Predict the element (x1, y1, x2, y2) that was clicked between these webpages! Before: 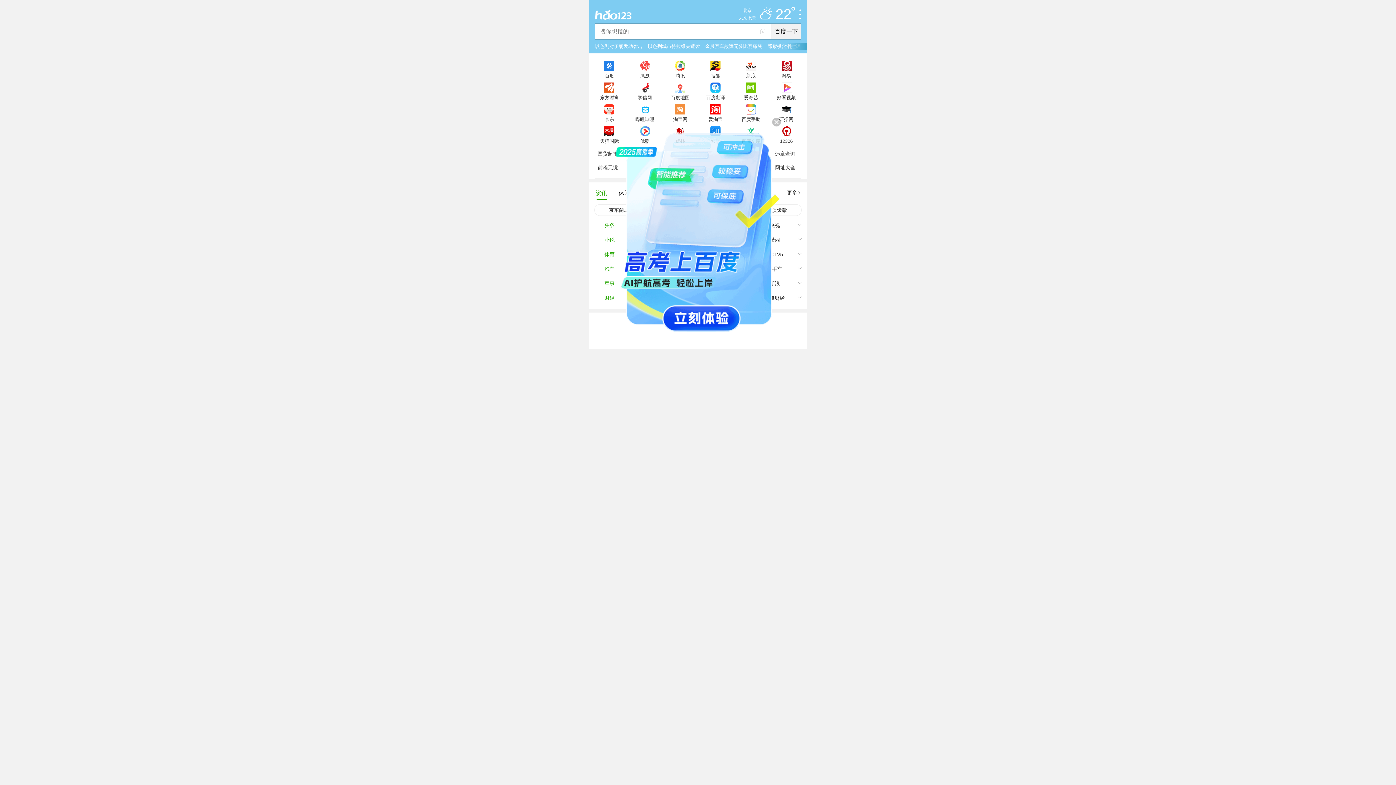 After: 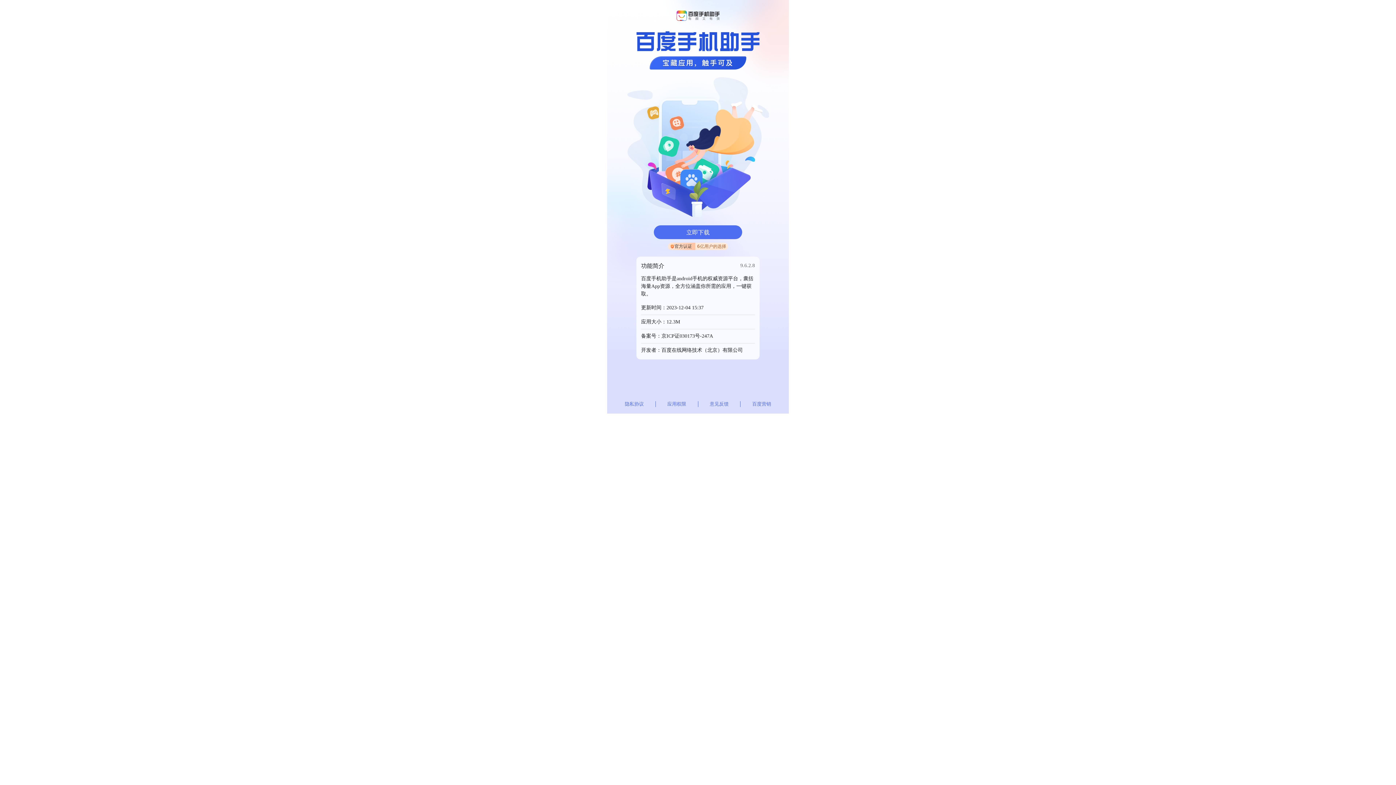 Action: label: 百度手助 bbox: (733, 100, 768, 121)